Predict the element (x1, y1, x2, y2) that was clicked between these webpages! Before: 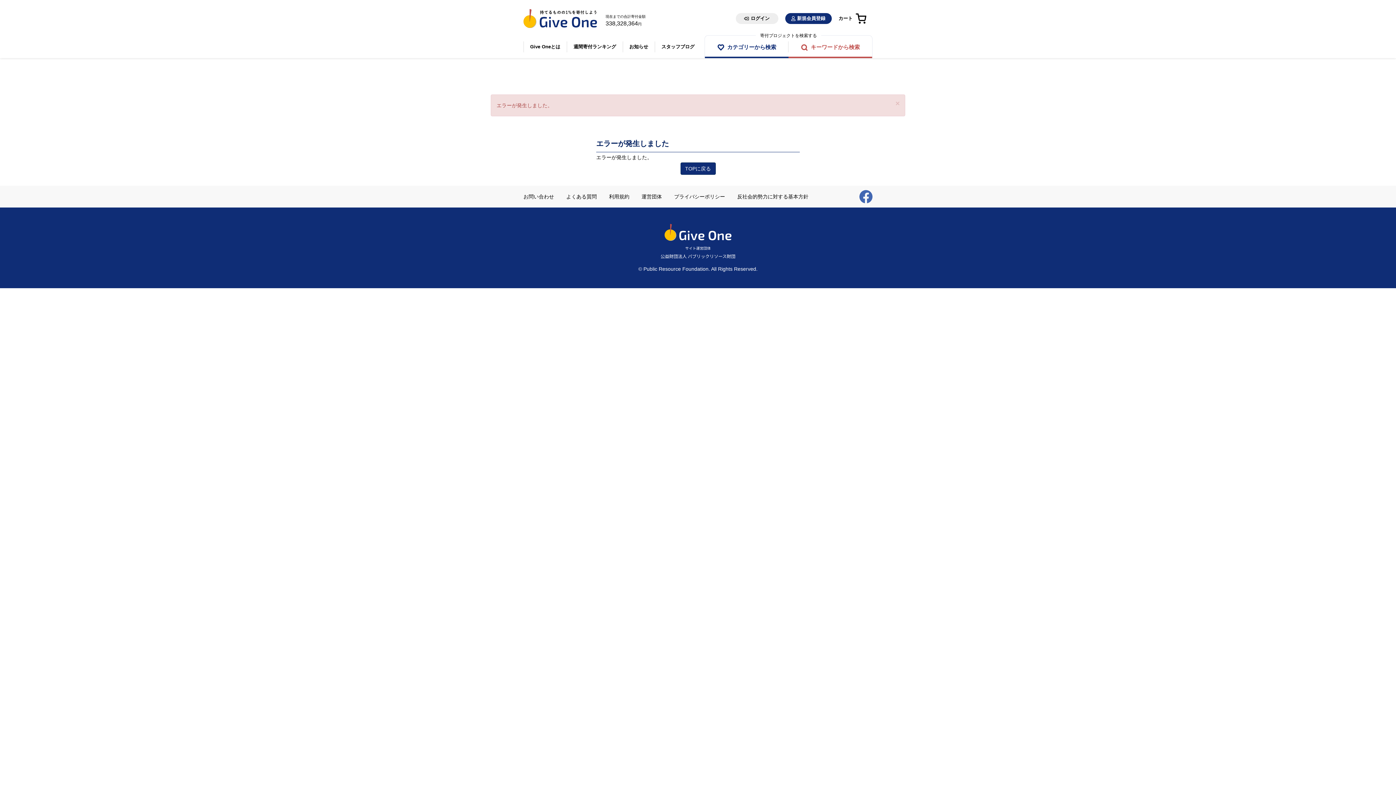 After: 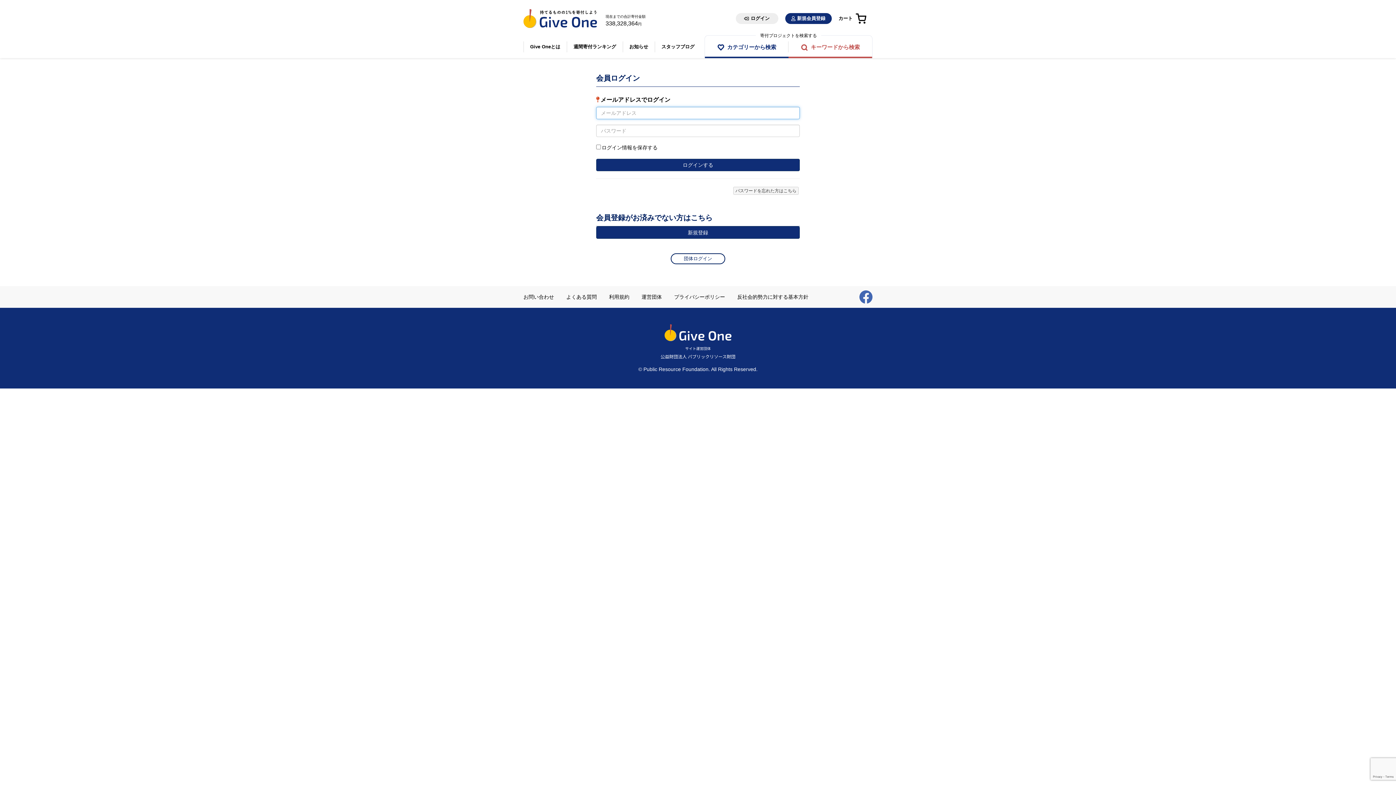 Action: bbox: (838, 13, 867, 23) label: カート